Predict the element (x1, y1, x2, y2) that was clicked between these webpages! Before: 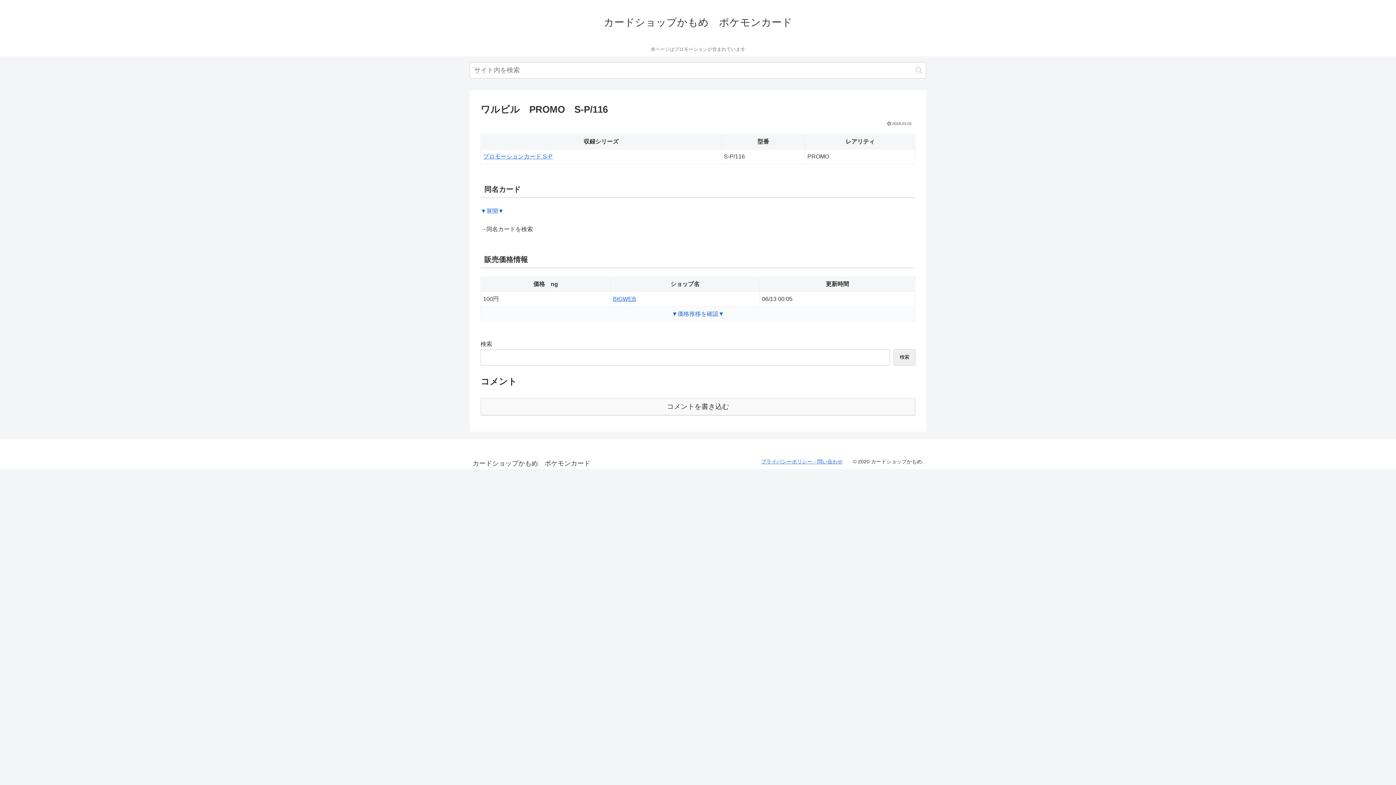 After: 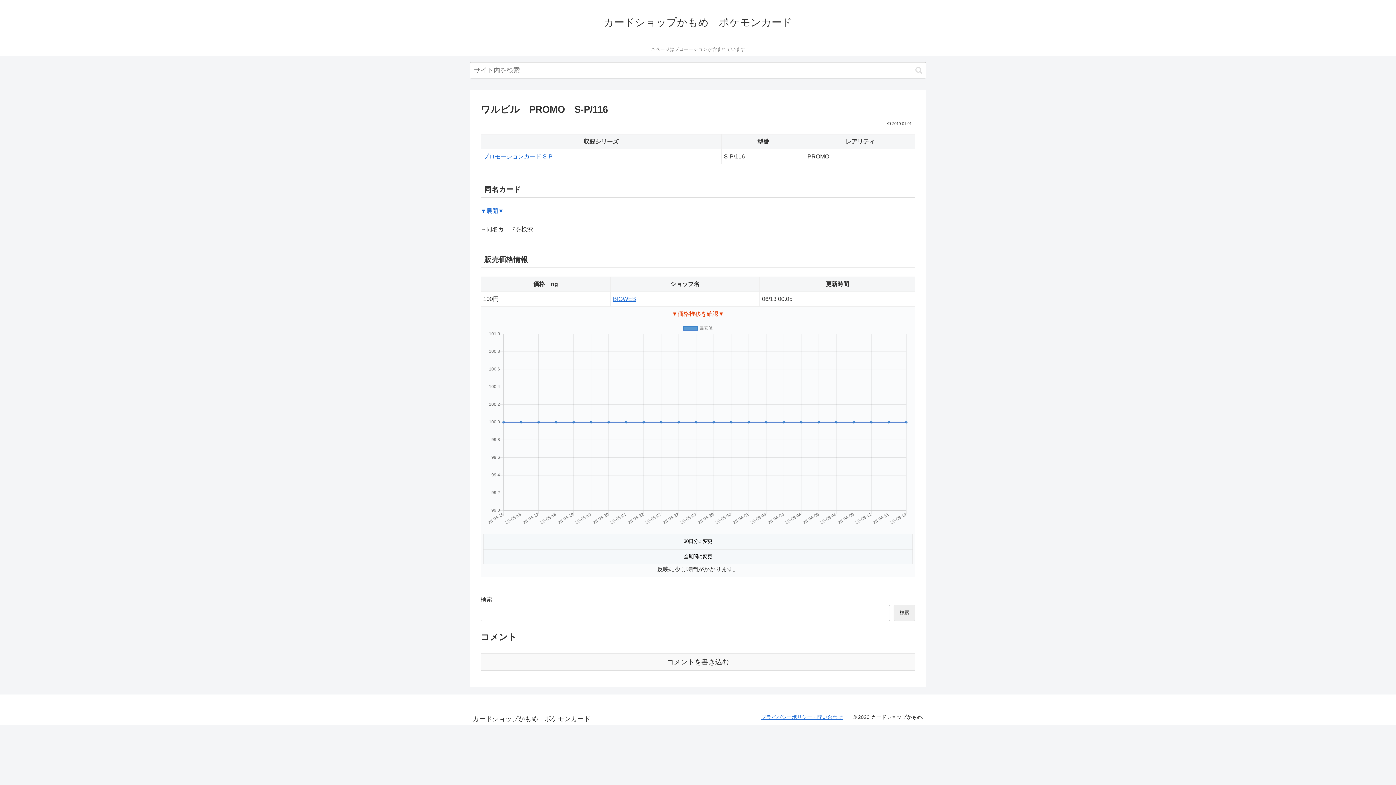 Action: bbox: (672, 310, 724, 316) label: ▼価格推移を確認▼